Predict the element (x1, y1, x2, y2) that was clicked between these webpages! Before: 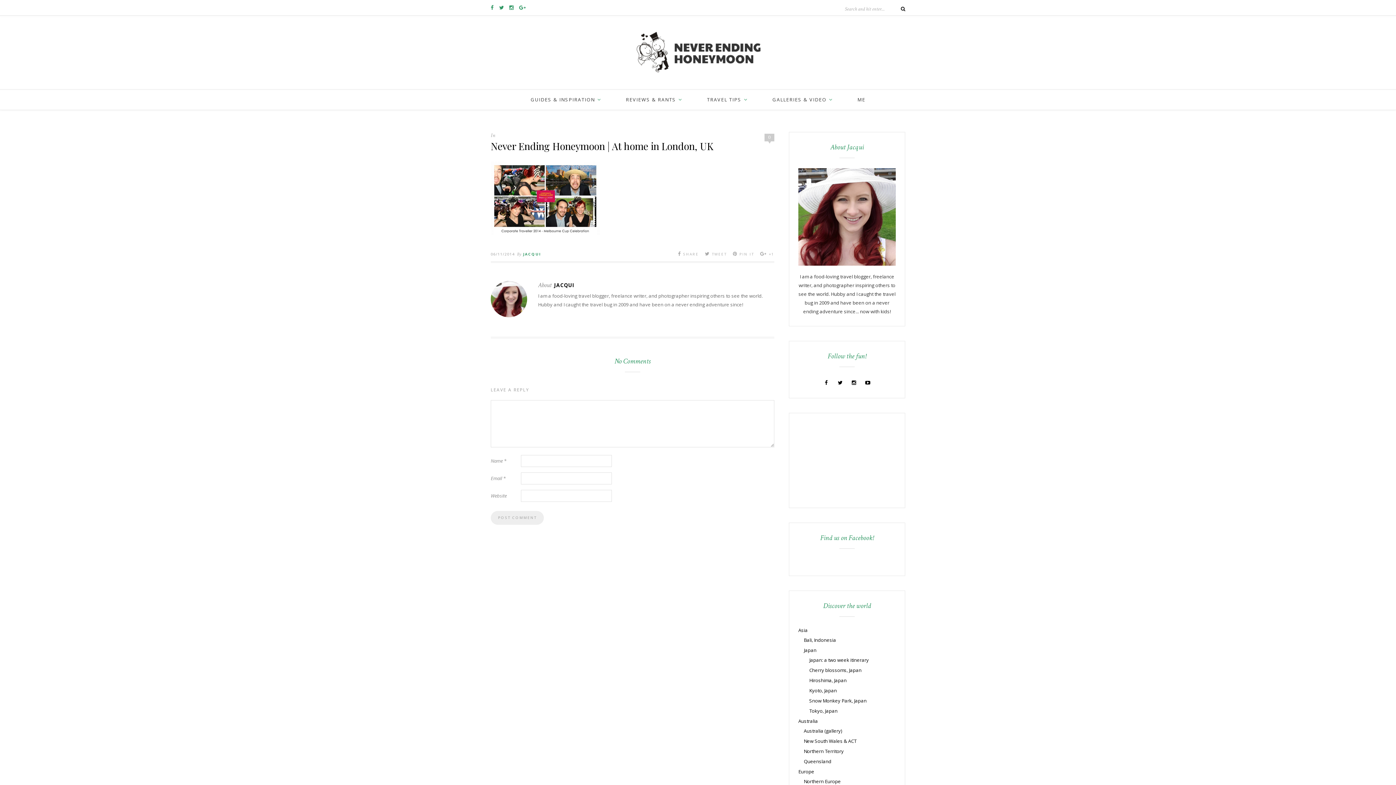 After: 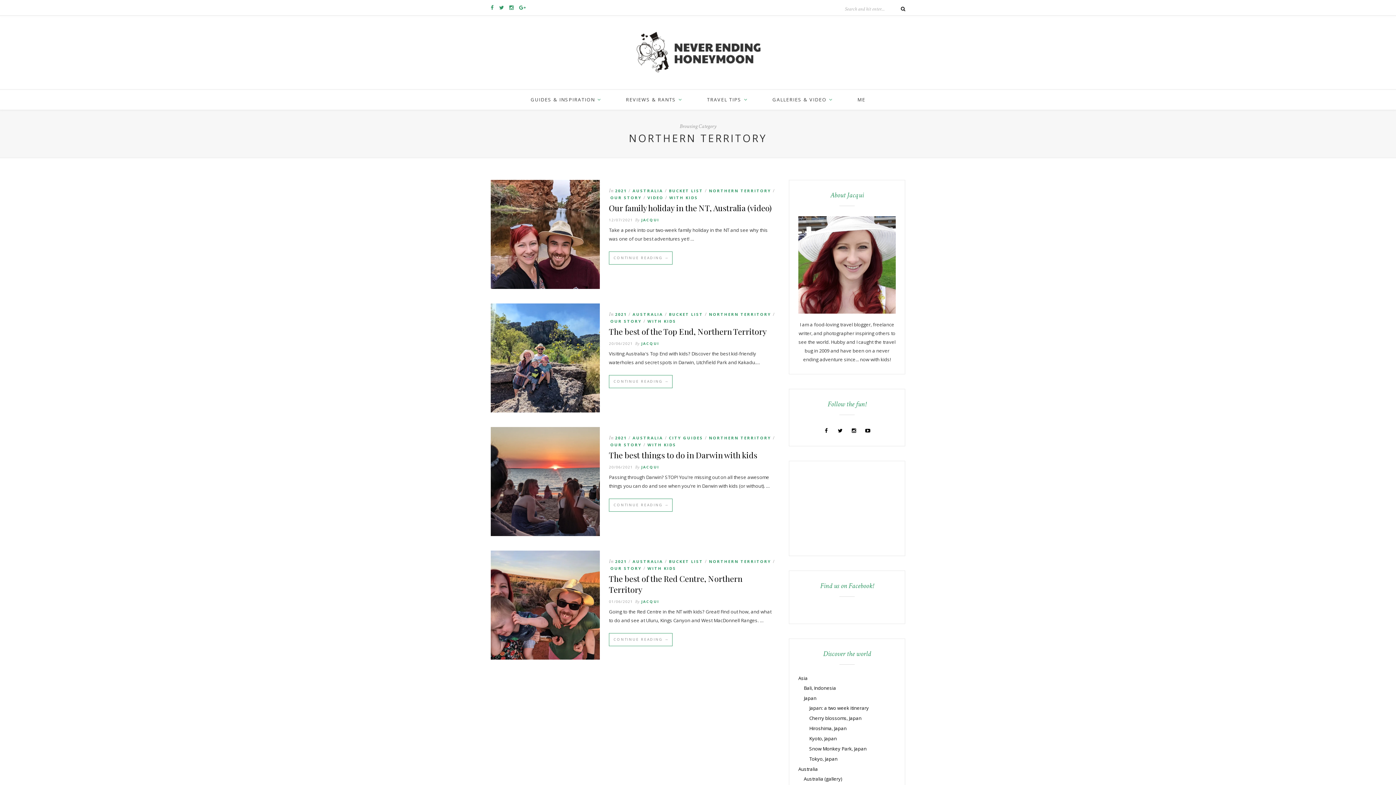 Action: label: Northern Territory bbox: (804, 748, 844, 754)